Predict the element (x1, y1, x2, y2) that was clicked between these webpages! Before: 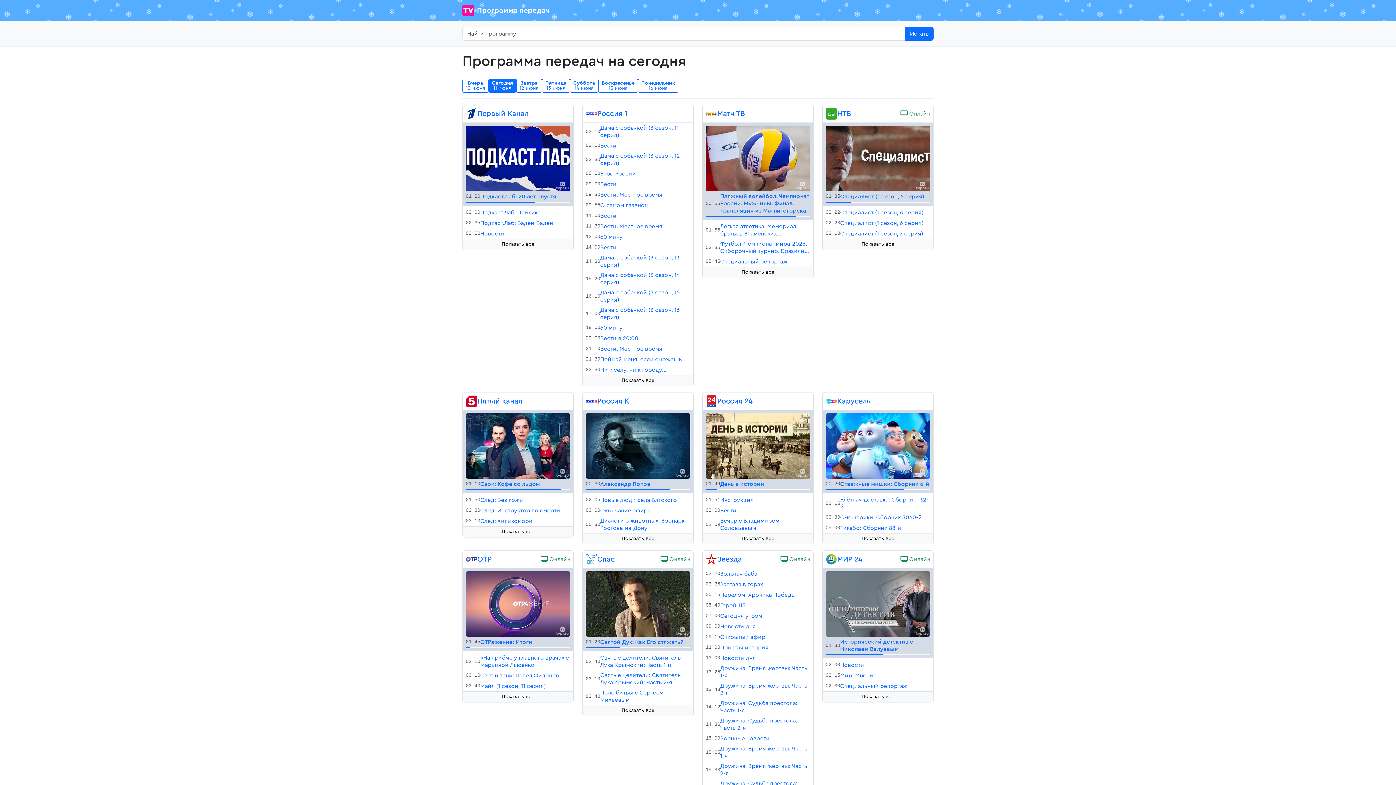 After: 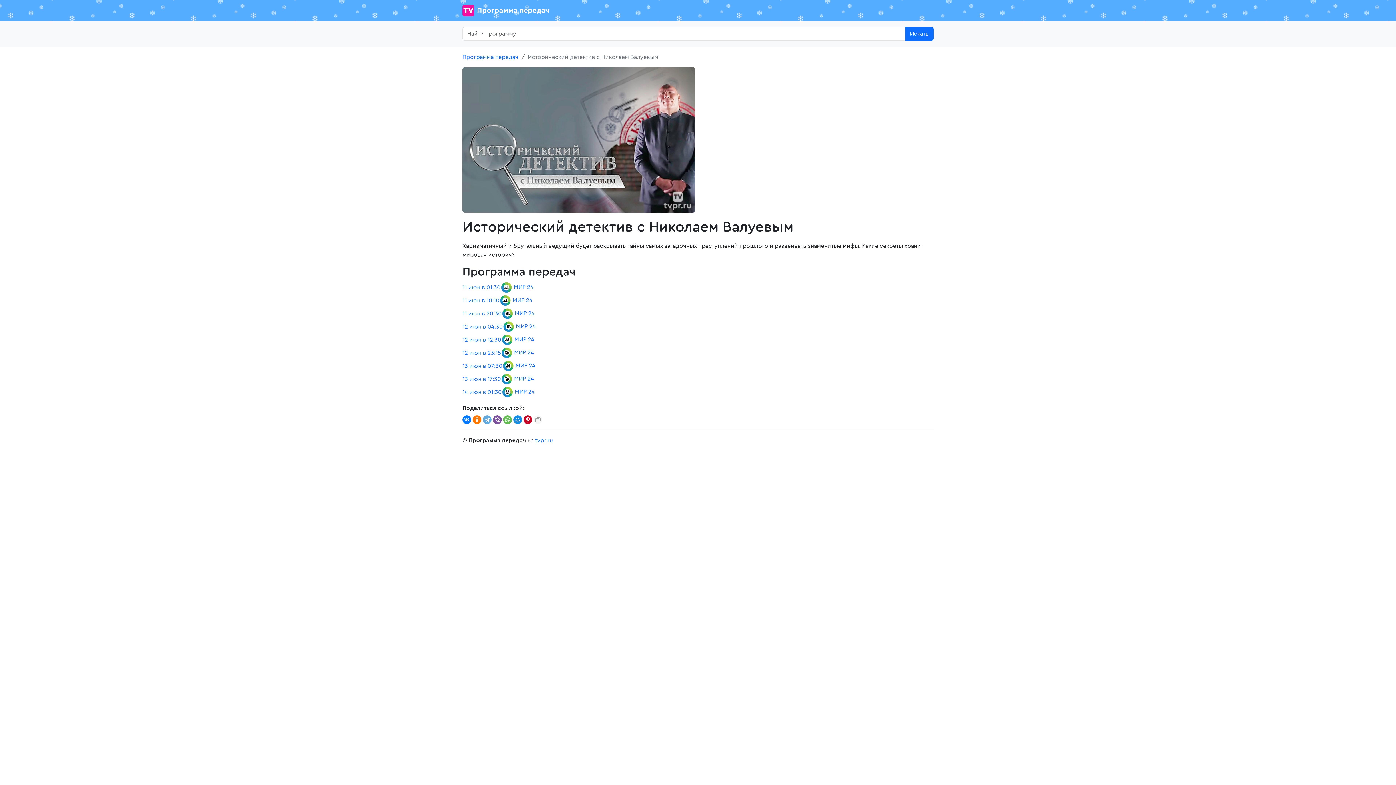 Action: bbox: (825, 601, 930, 606)